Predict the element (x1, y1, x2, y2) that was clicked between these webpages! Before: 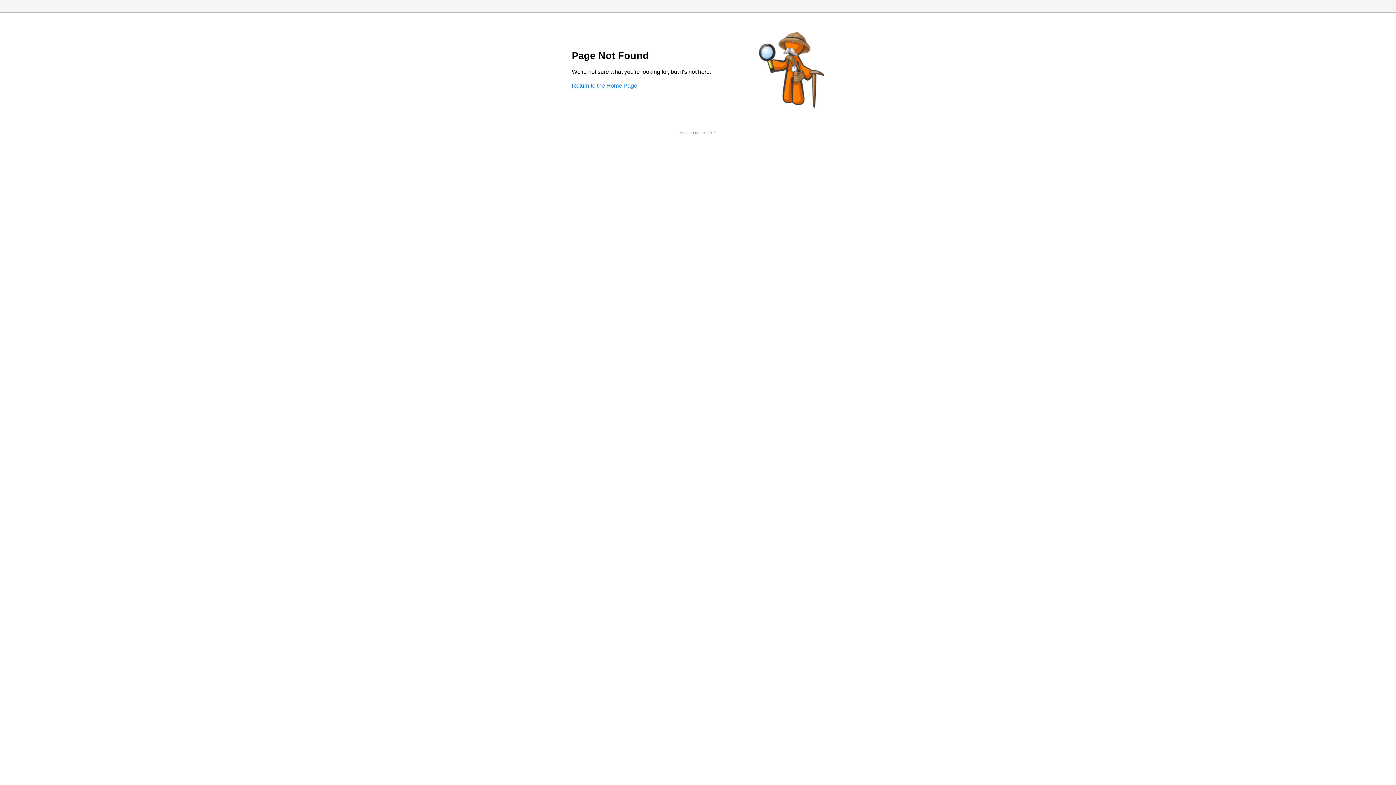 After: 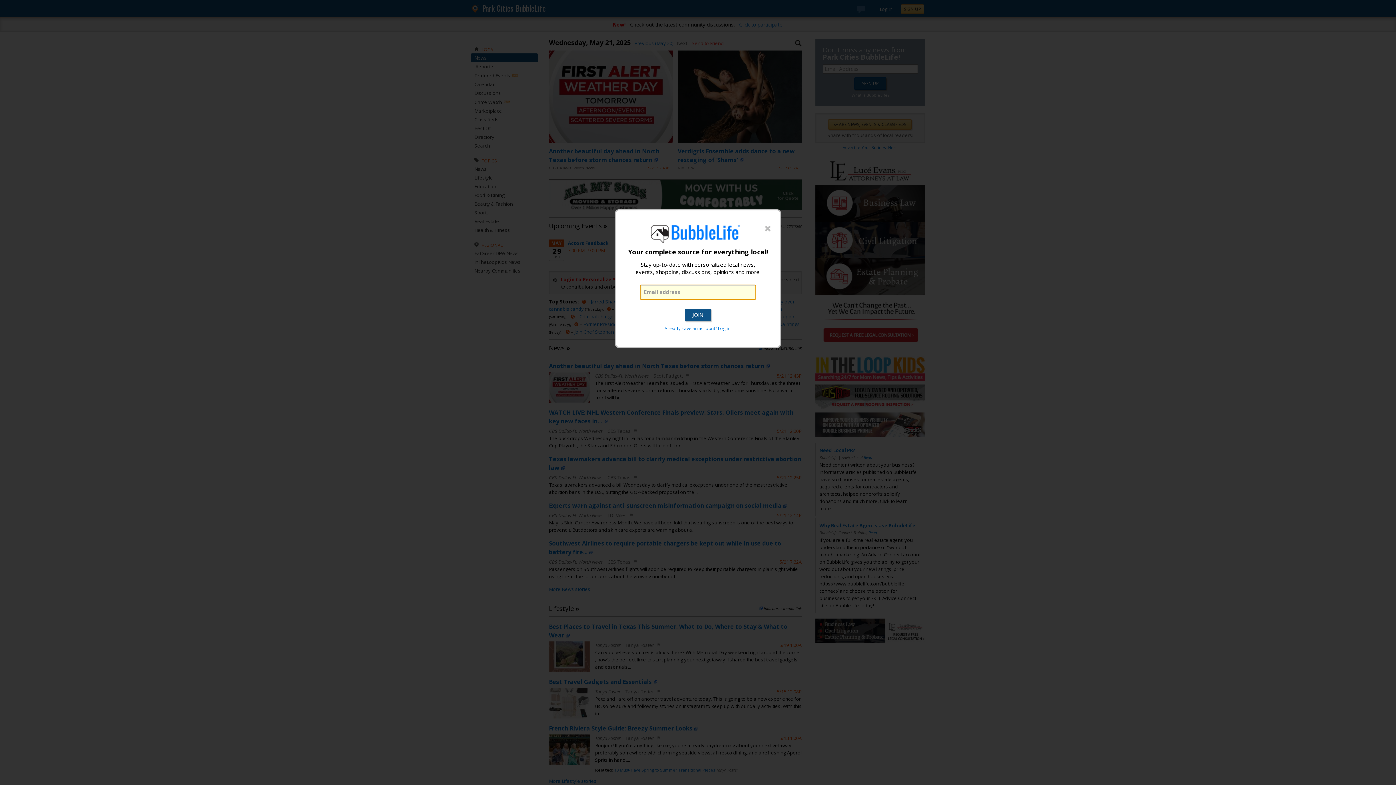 Action: label: Return to the Home Page bbox: (572, 82, 637, 88)